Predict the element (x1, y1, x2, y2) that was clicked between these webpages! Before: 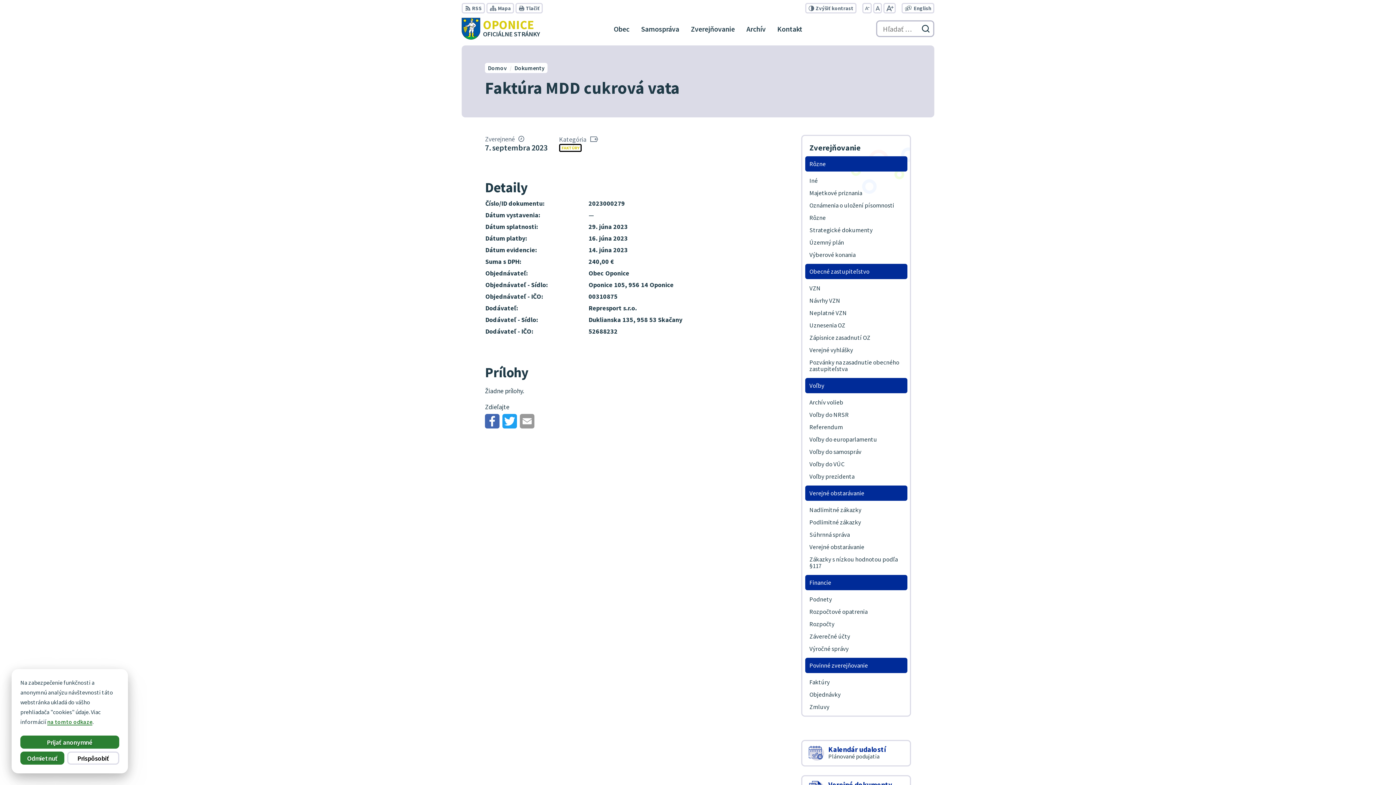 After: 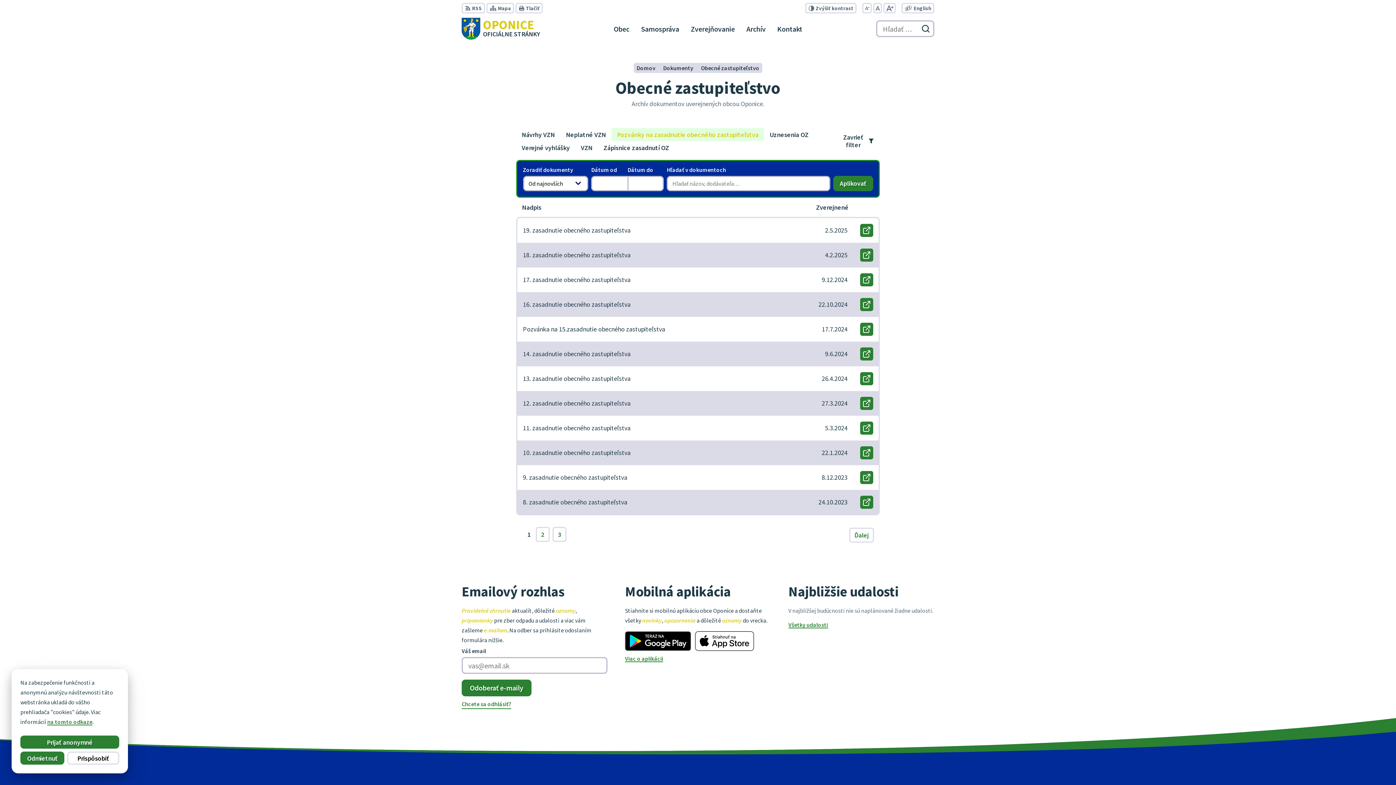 Action: bbox: (805, 356, 907, 375) label: Pozvánky na zasadnutie obecného zastupiteľstva